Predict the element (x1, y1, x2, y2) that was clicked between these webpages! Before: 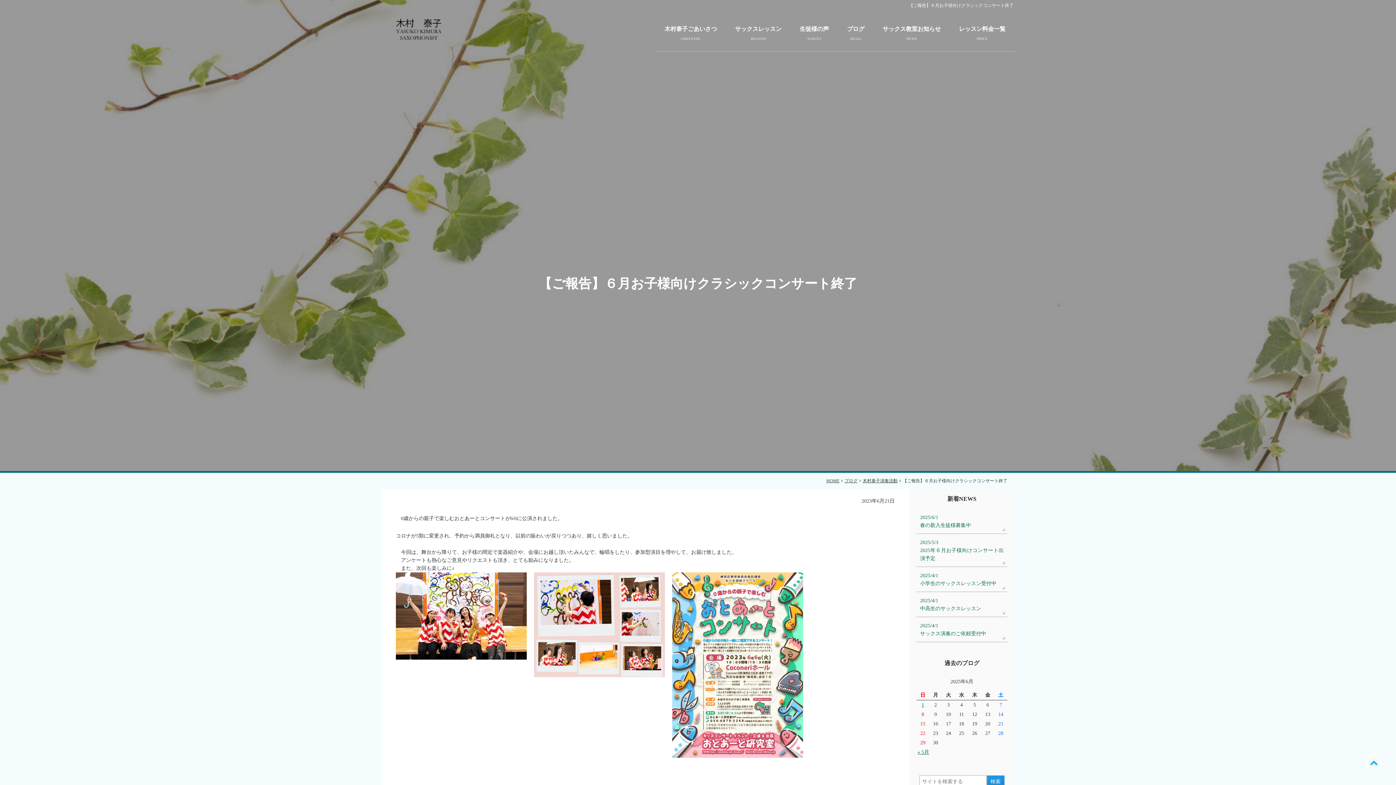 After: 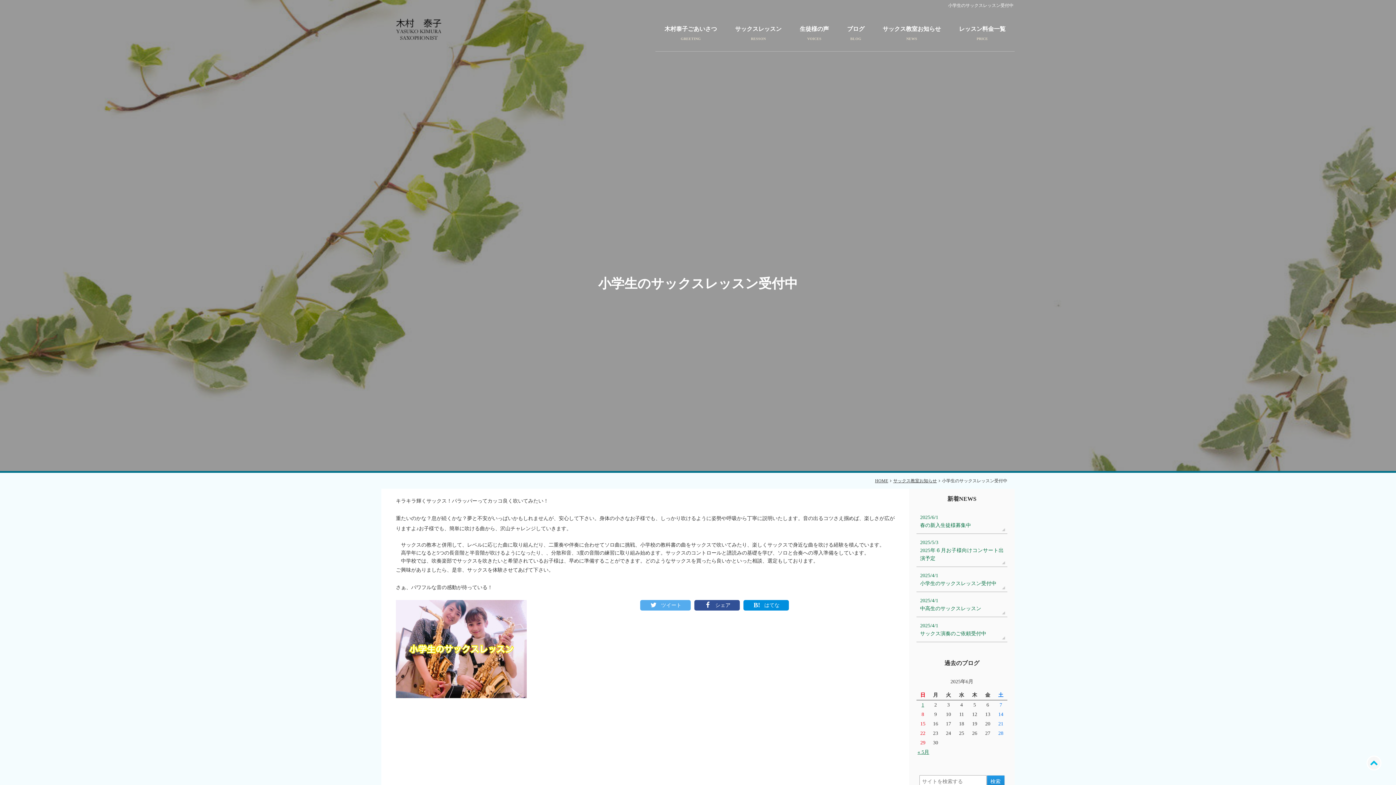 Action: bbox: (916, 567, 1007, 592) label: 2025/4/1
小学生のサックスレッスン受付中